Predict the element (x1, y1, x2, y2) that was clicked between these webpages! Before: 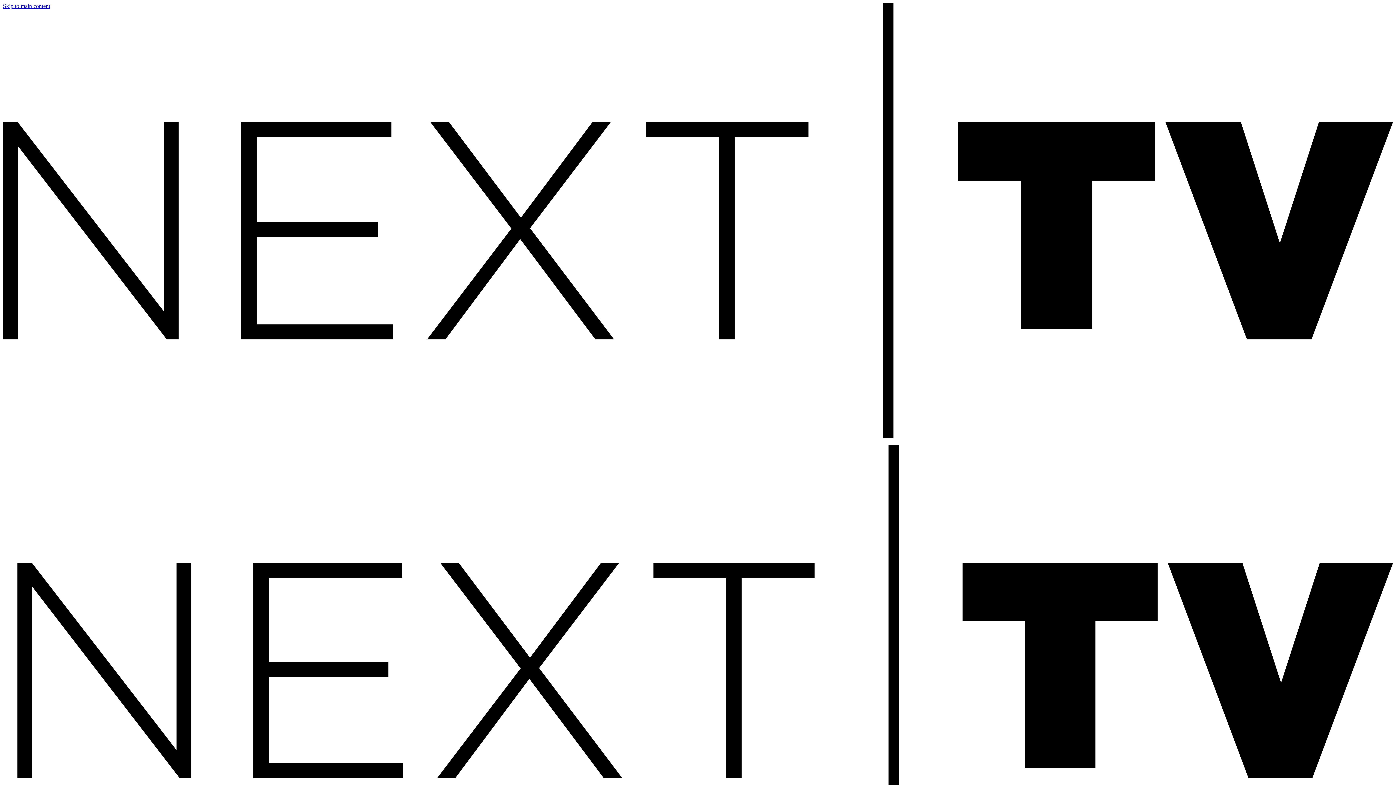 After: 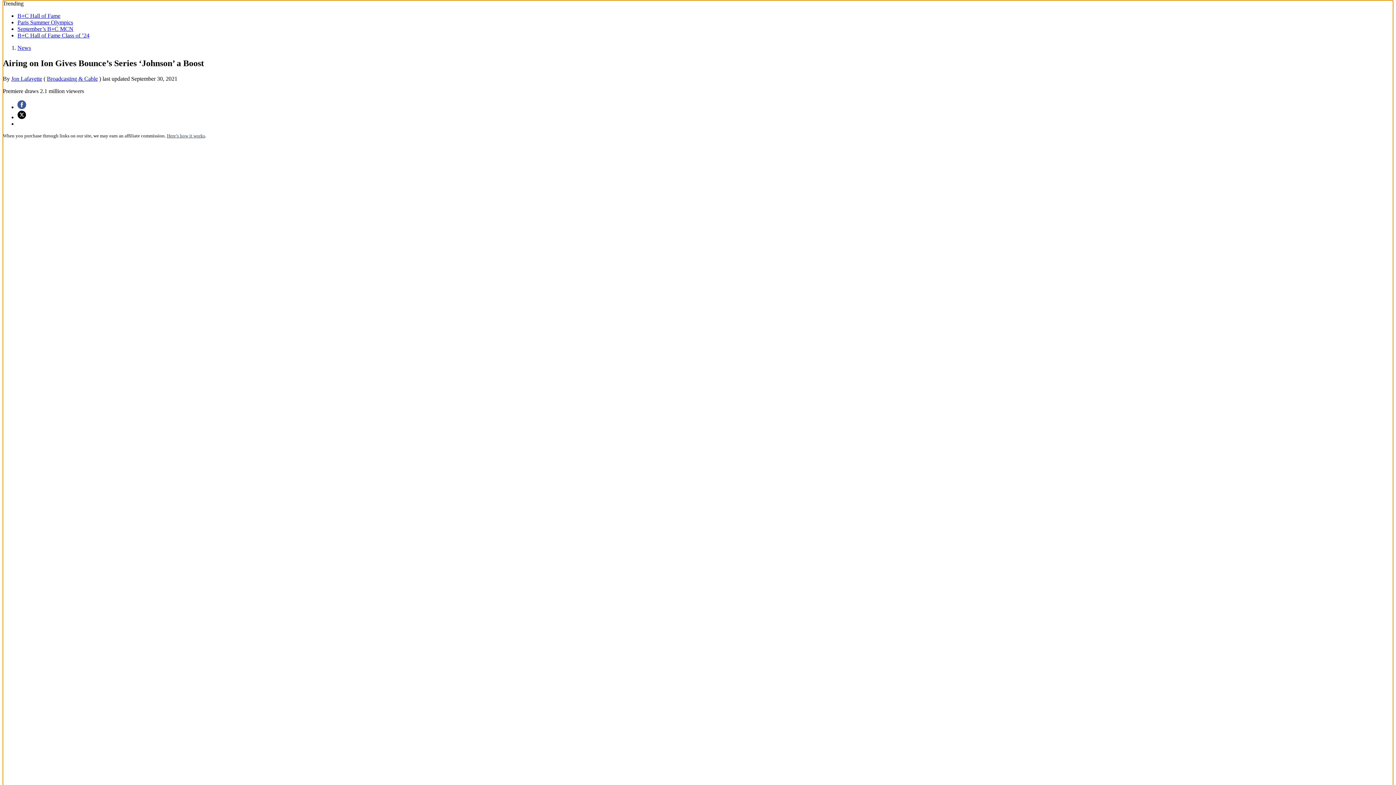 Action: bbox: (2, 2, 50, 9) label: Skip to main content